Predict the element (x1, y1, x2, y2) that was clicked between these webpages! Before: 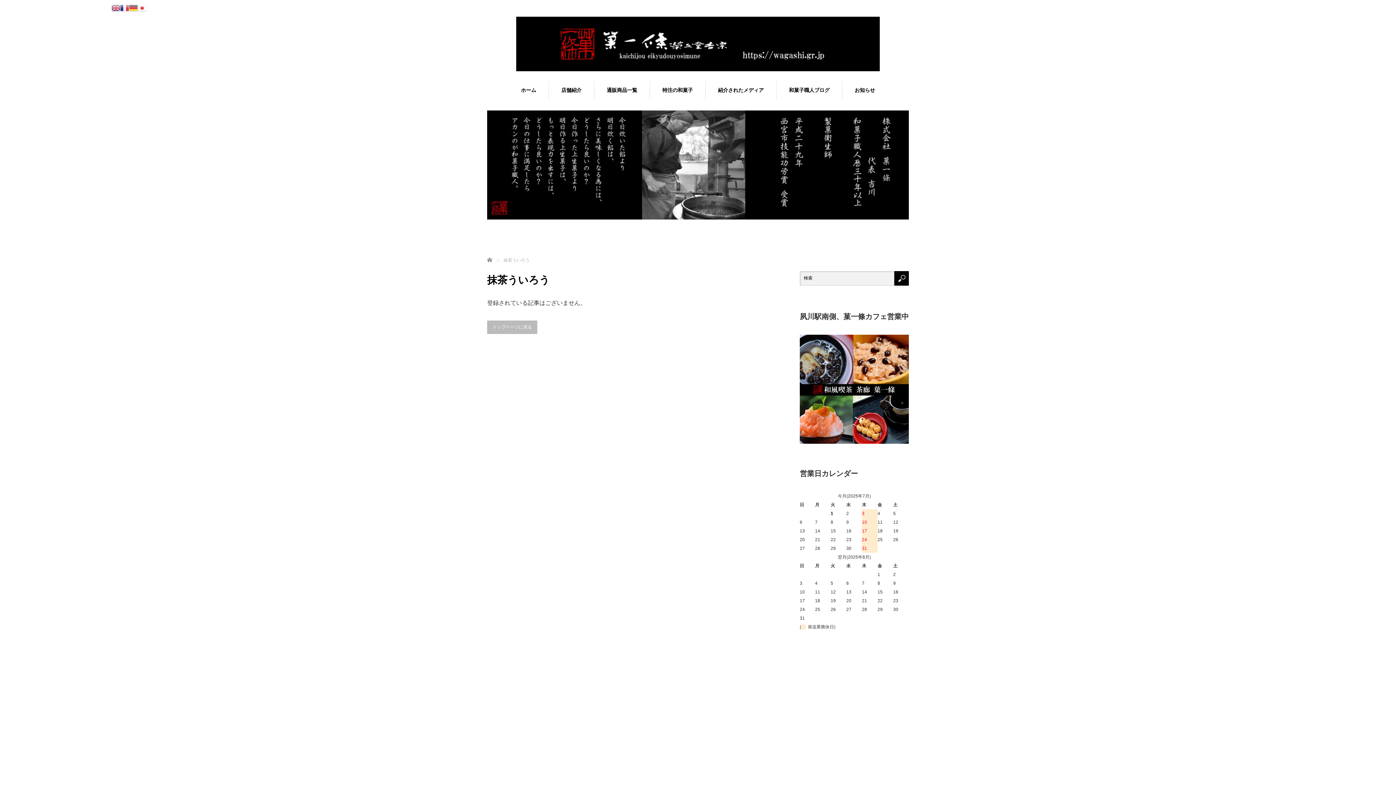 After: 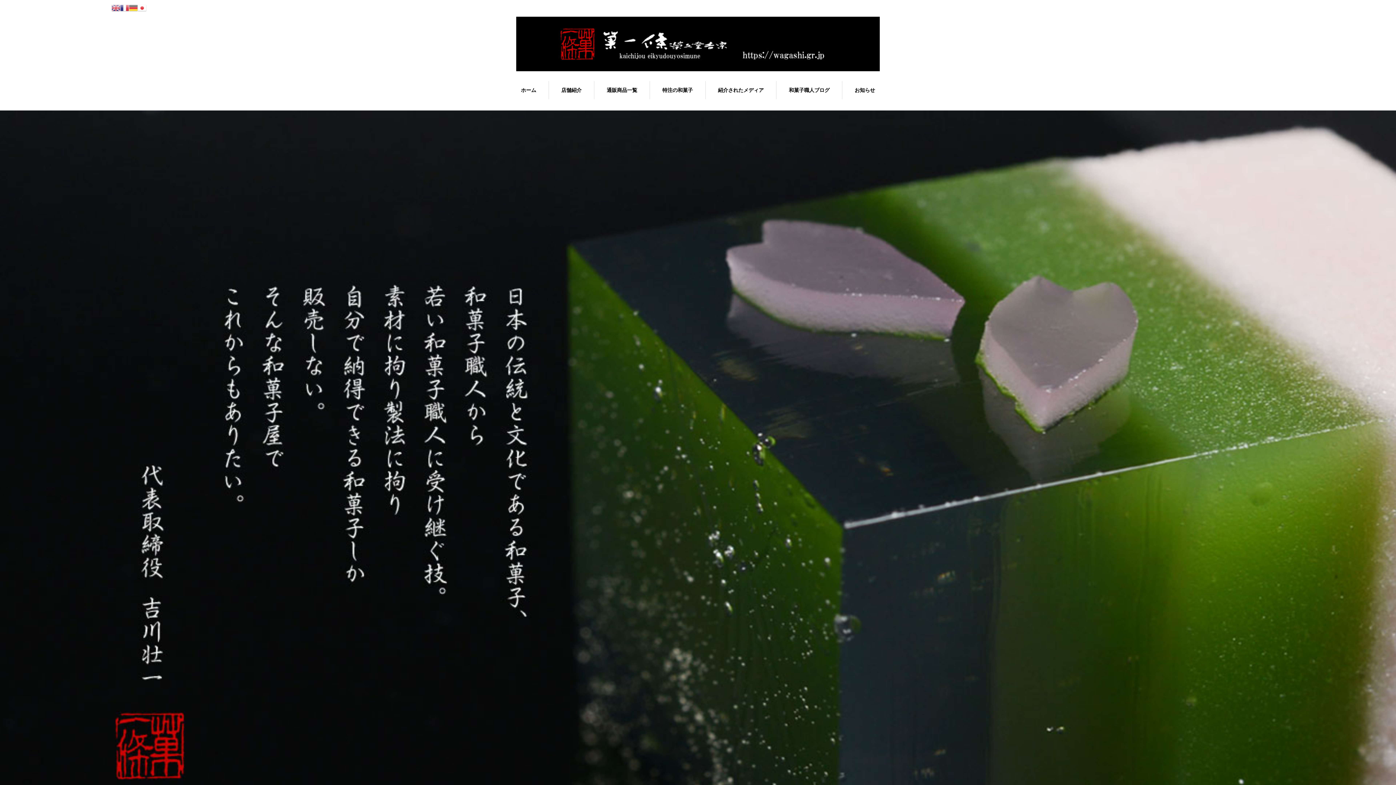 Action: bbox: (842, 81, 887, 99) label: お知らせ